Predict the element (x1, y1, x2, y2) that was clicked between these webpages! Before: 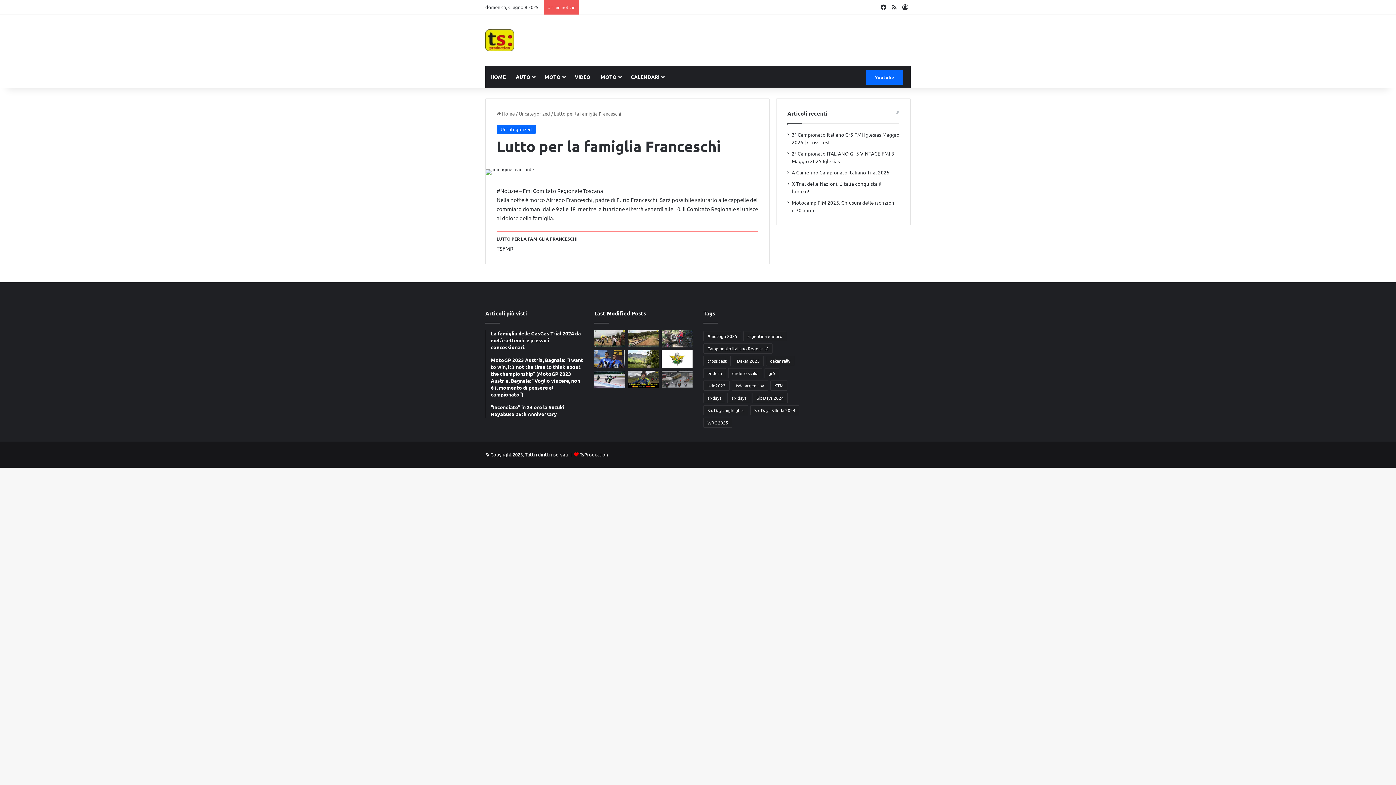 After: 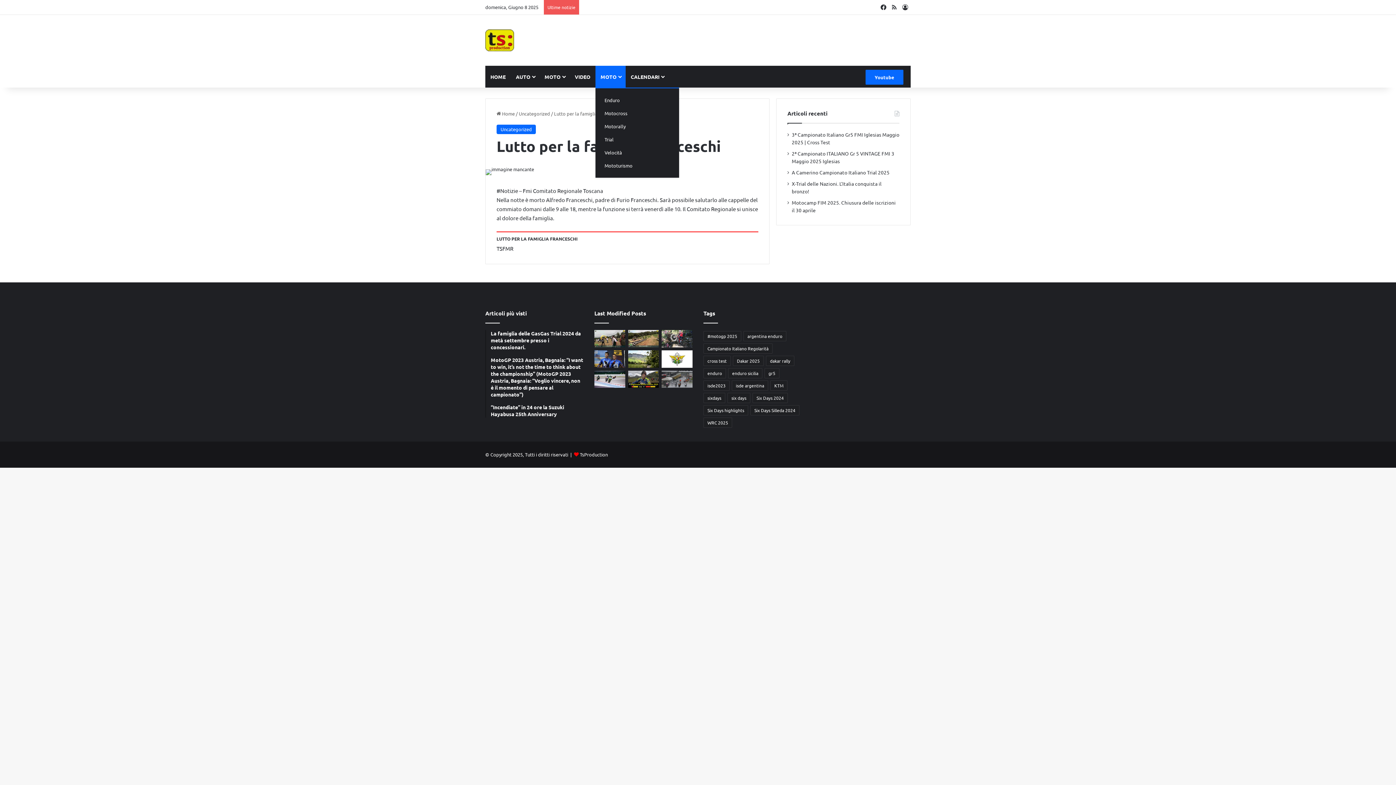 Action: label: MOTO bbox: (595, 65, 625, 87)